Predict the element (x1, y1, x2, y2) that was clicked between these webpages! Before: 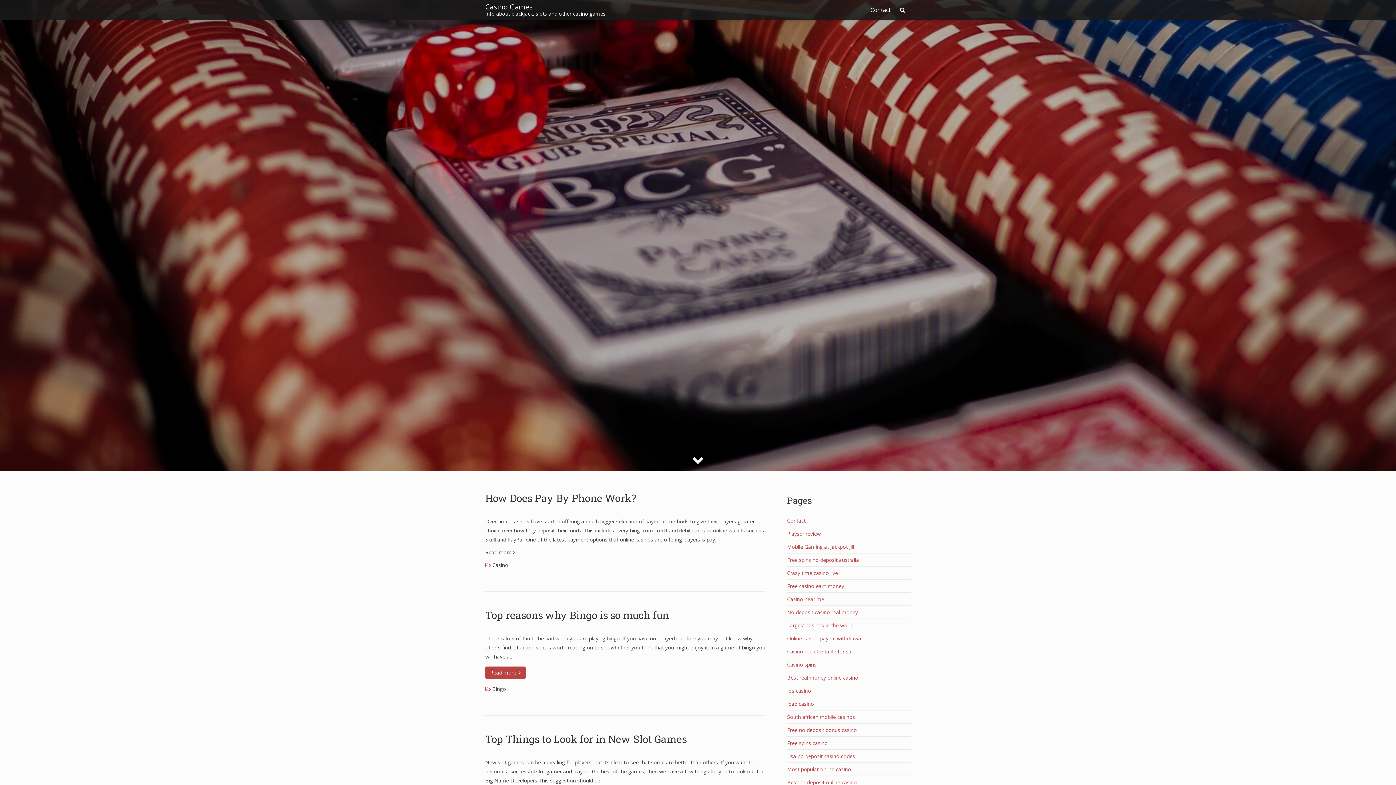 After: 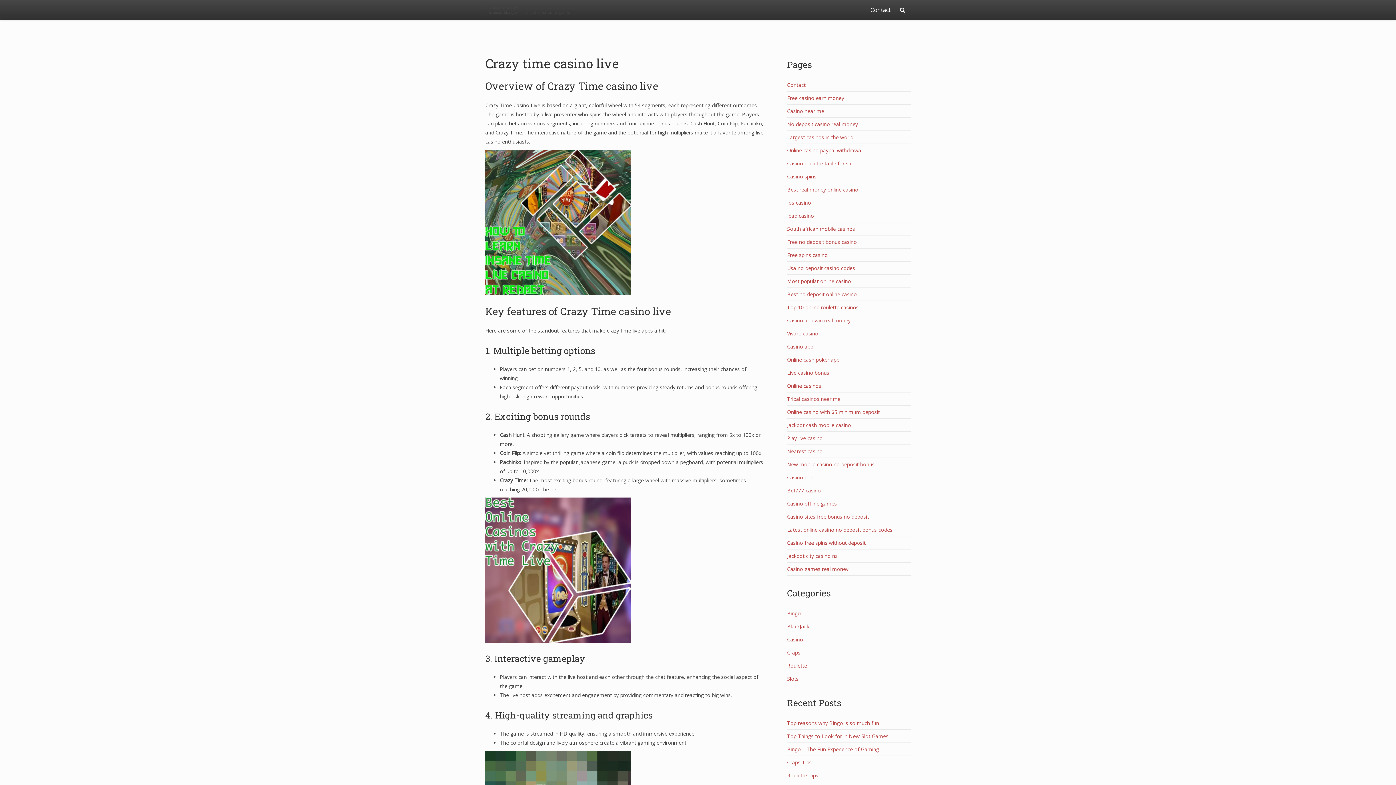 Action: bbox: (787, 569, 838, 576) label: Crazy time casino live